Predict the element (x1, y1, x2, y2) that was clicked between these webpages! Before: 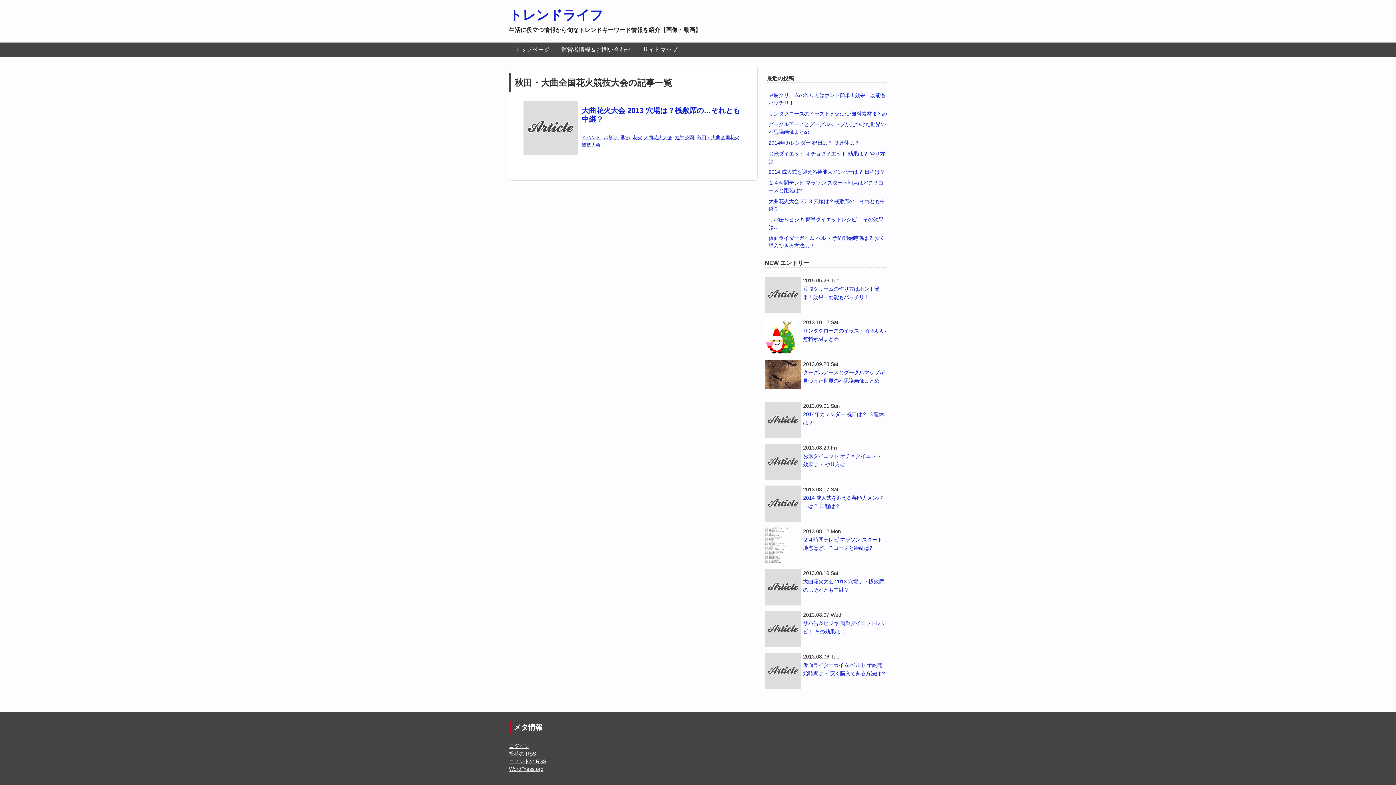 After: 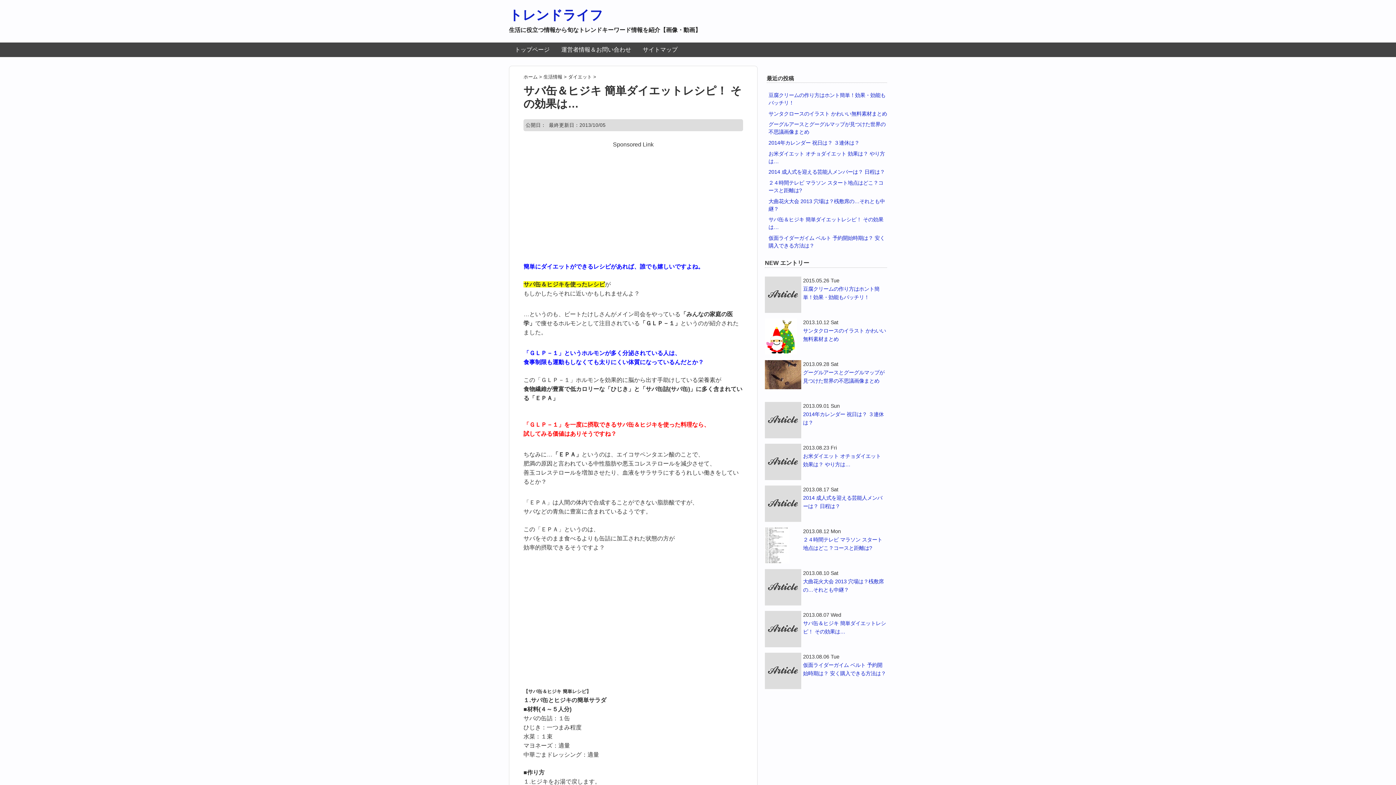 Action: bbox: (765, 619, 887, 636) label: サバ缶＆ヒジキ 簡単ダイエットレシピ！ その効果は…